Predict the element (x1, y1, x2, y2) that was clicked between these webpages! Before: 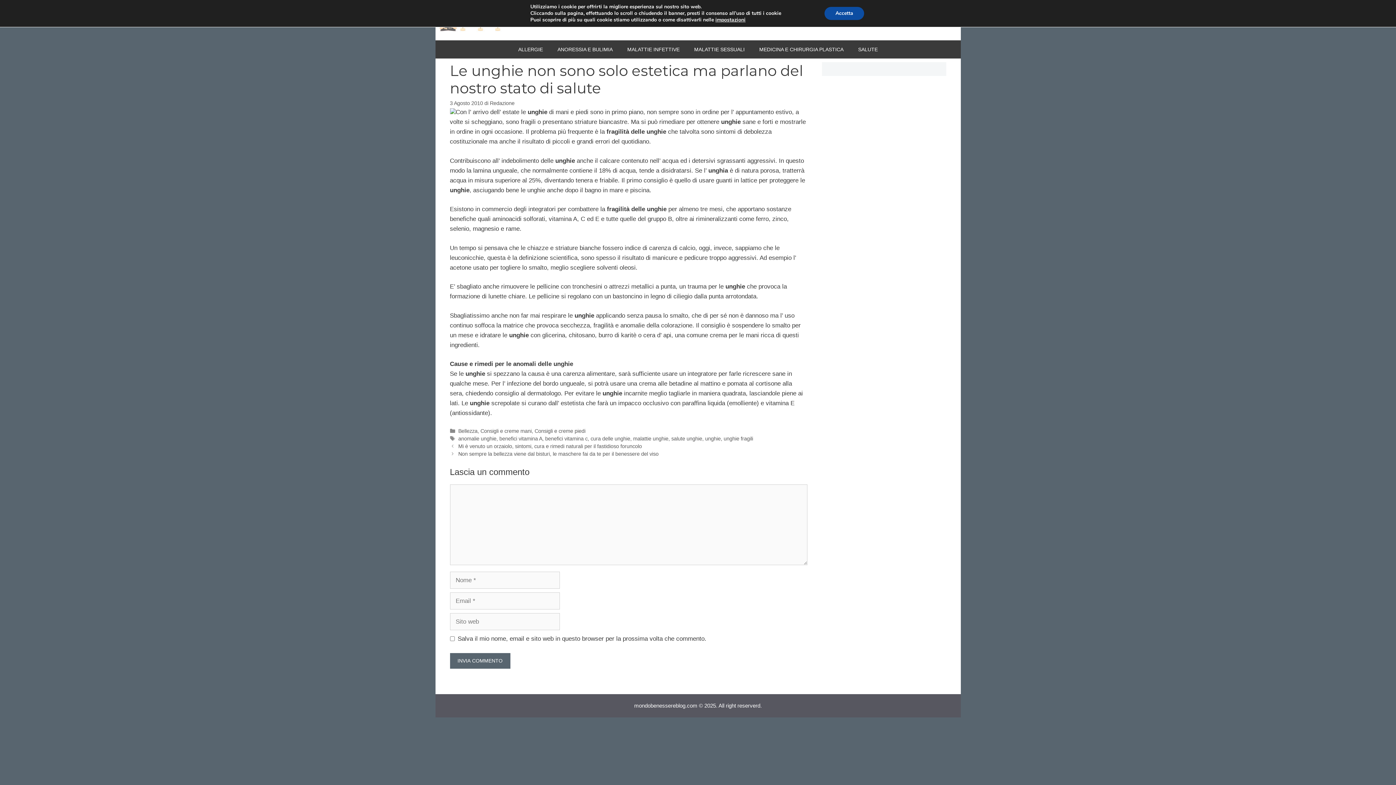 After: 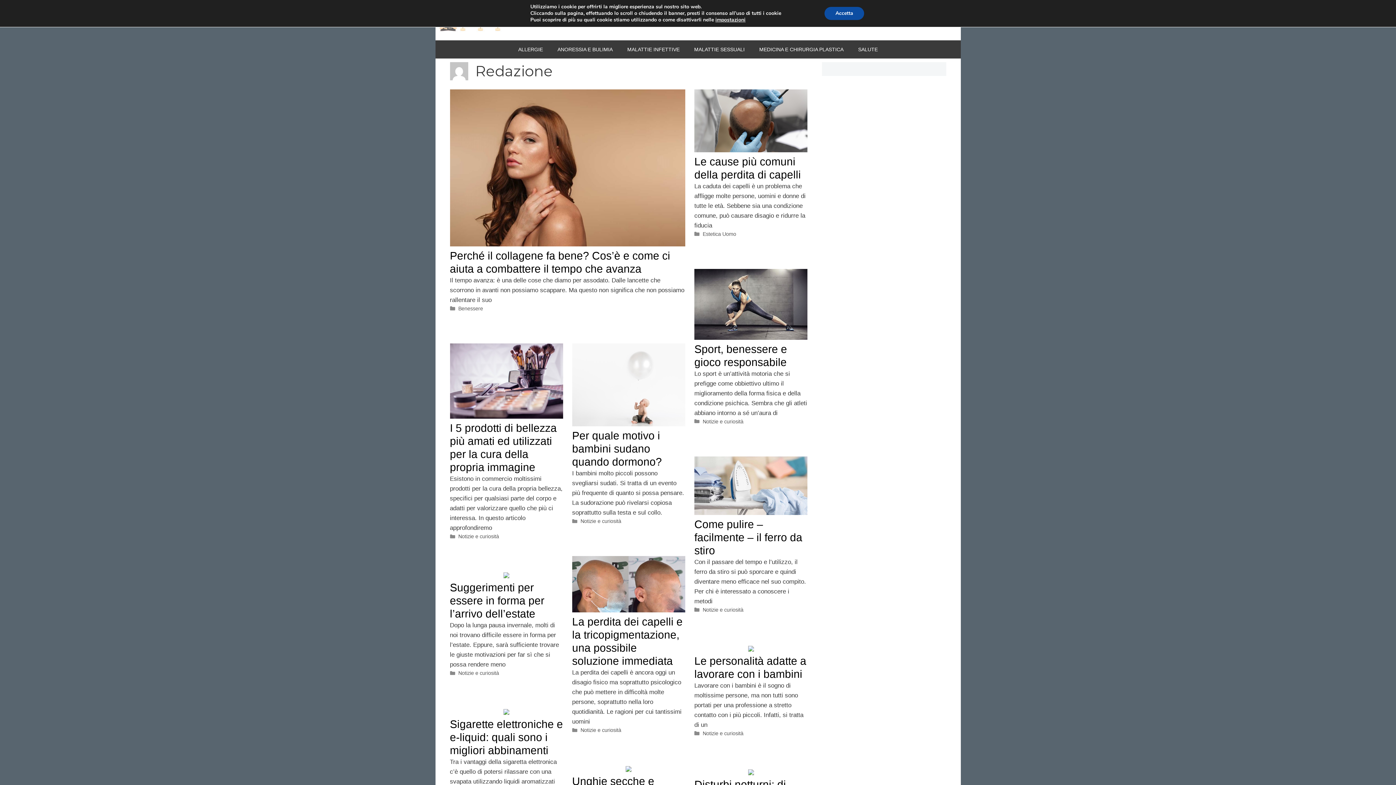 Action: label: Redazione bbox: (490, 100, 514, 106)